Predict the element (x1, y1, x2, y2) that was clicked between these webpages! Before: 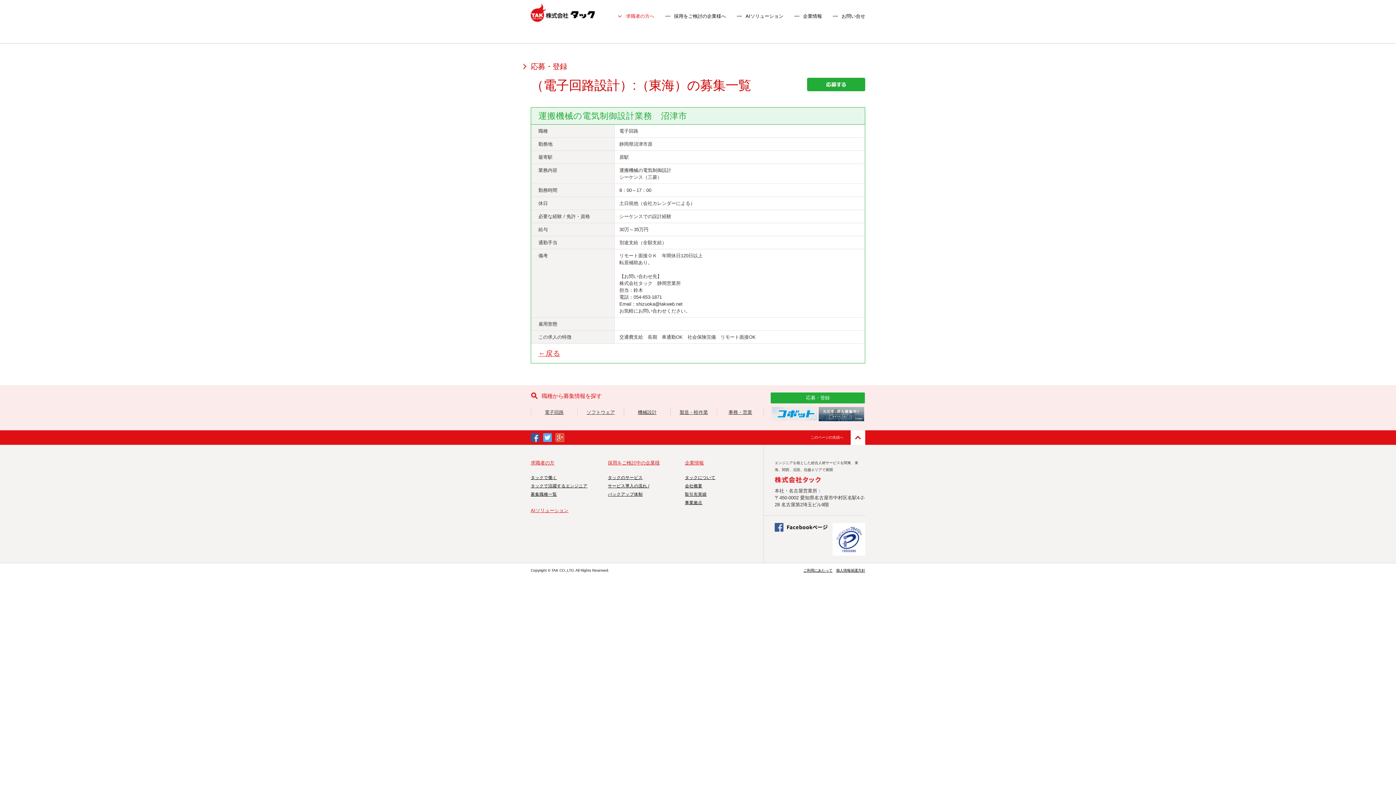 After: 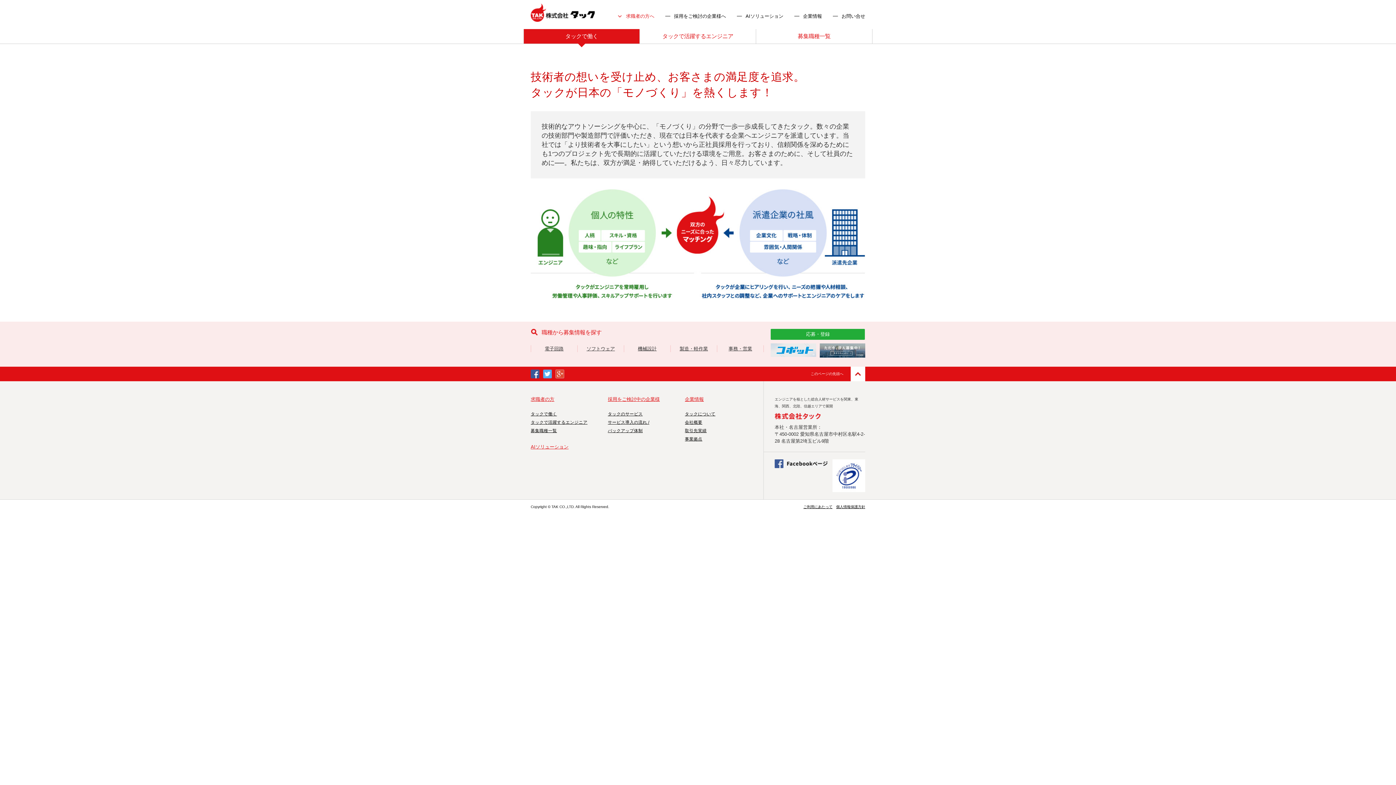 Action: label: タックで働く bbox: (530, 475, 557, 479)